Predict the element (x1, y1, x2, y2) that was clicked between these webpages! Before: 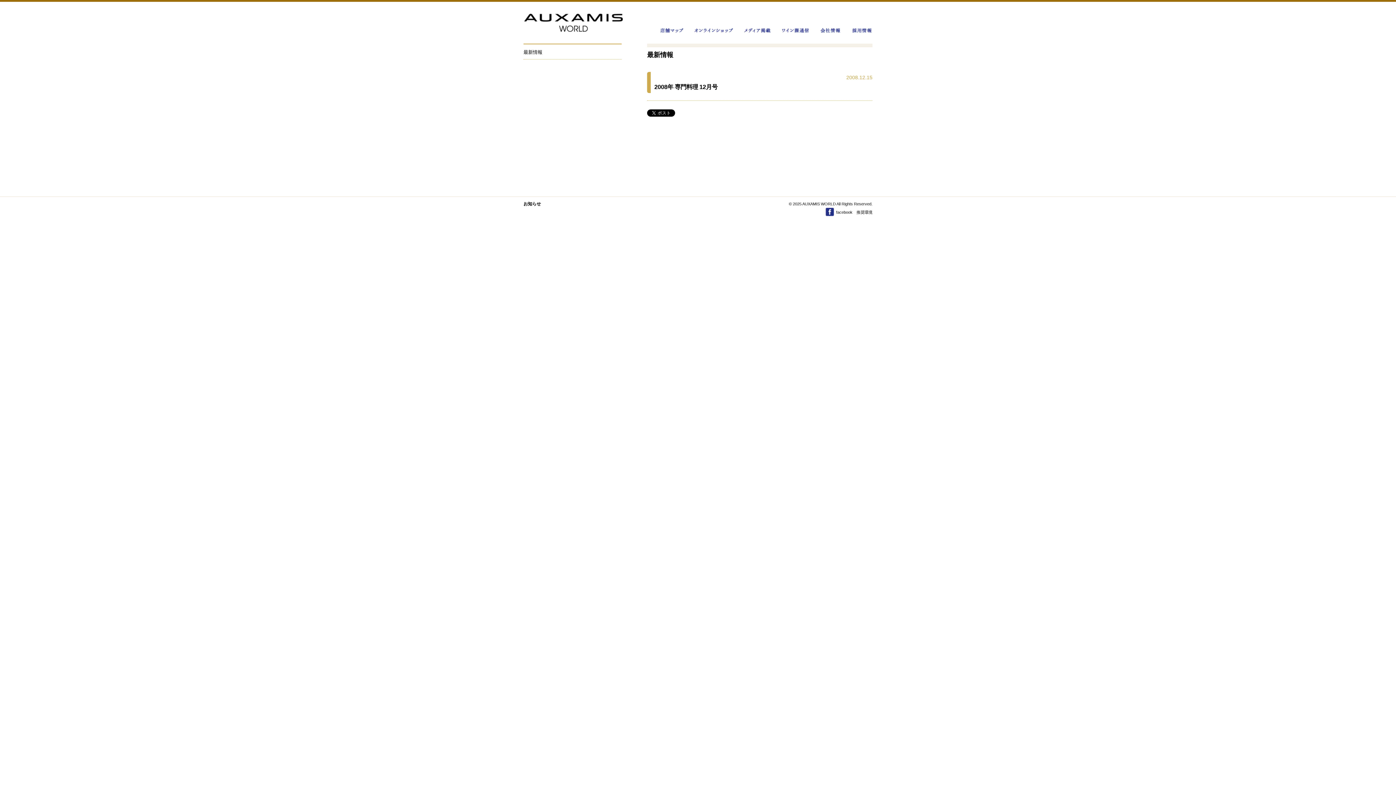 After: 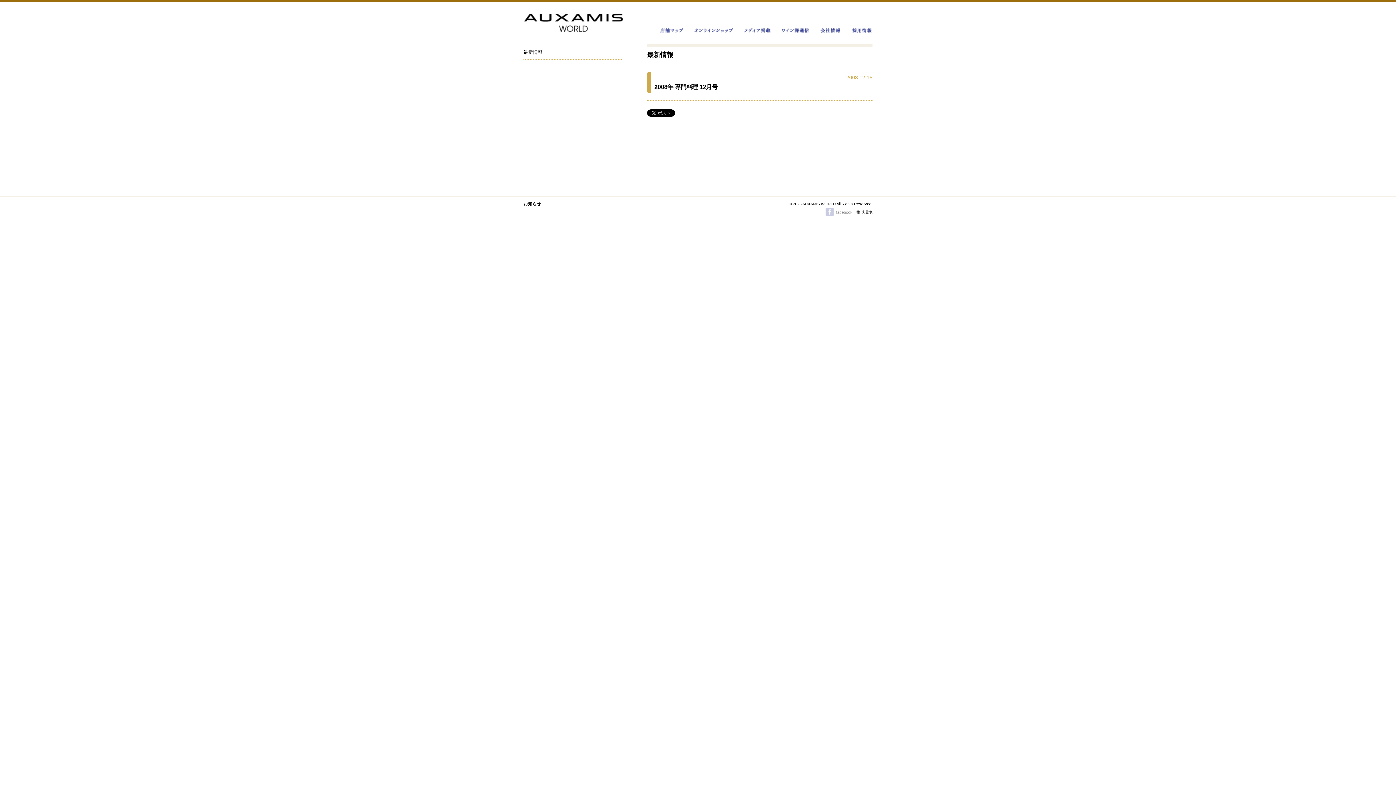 Action: bbox: (825, 212, 852, 217) label: facebook